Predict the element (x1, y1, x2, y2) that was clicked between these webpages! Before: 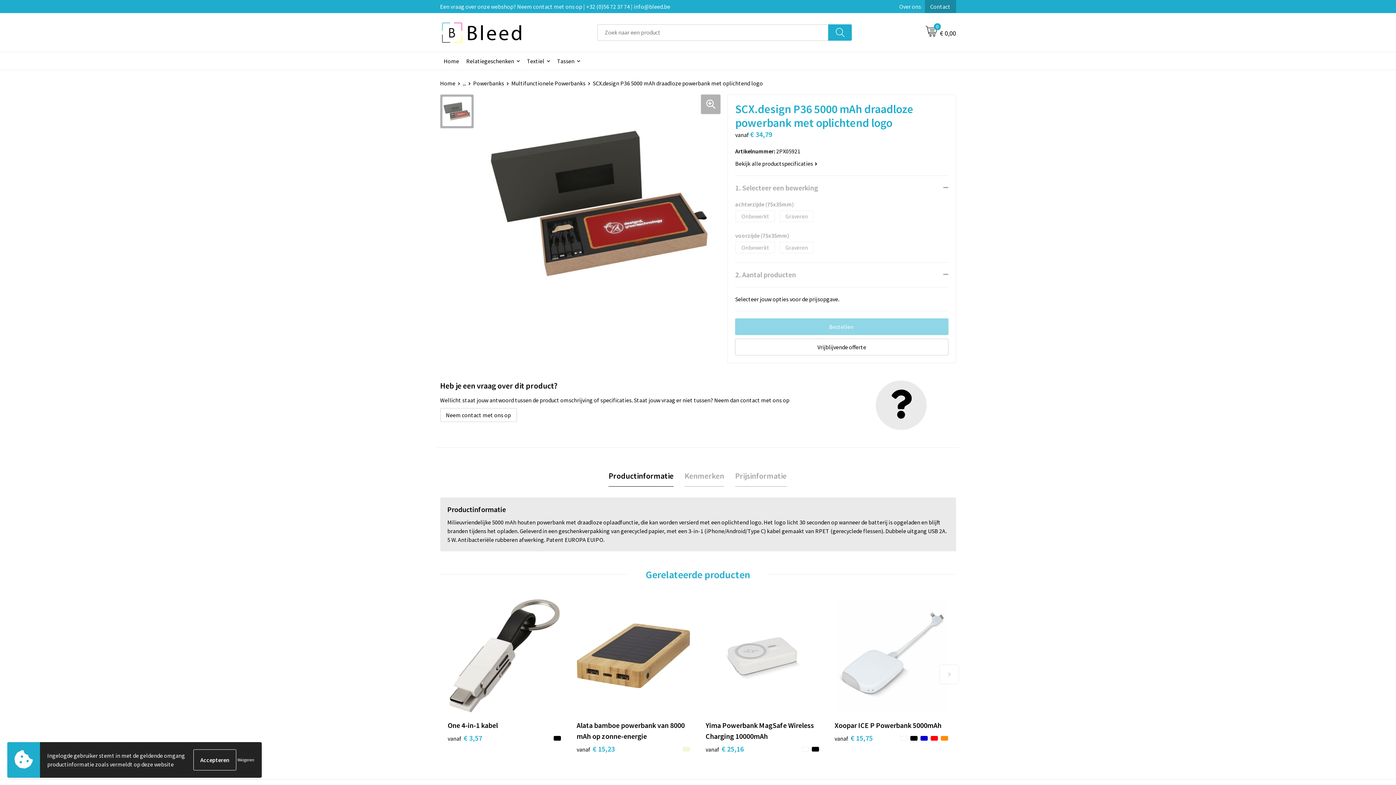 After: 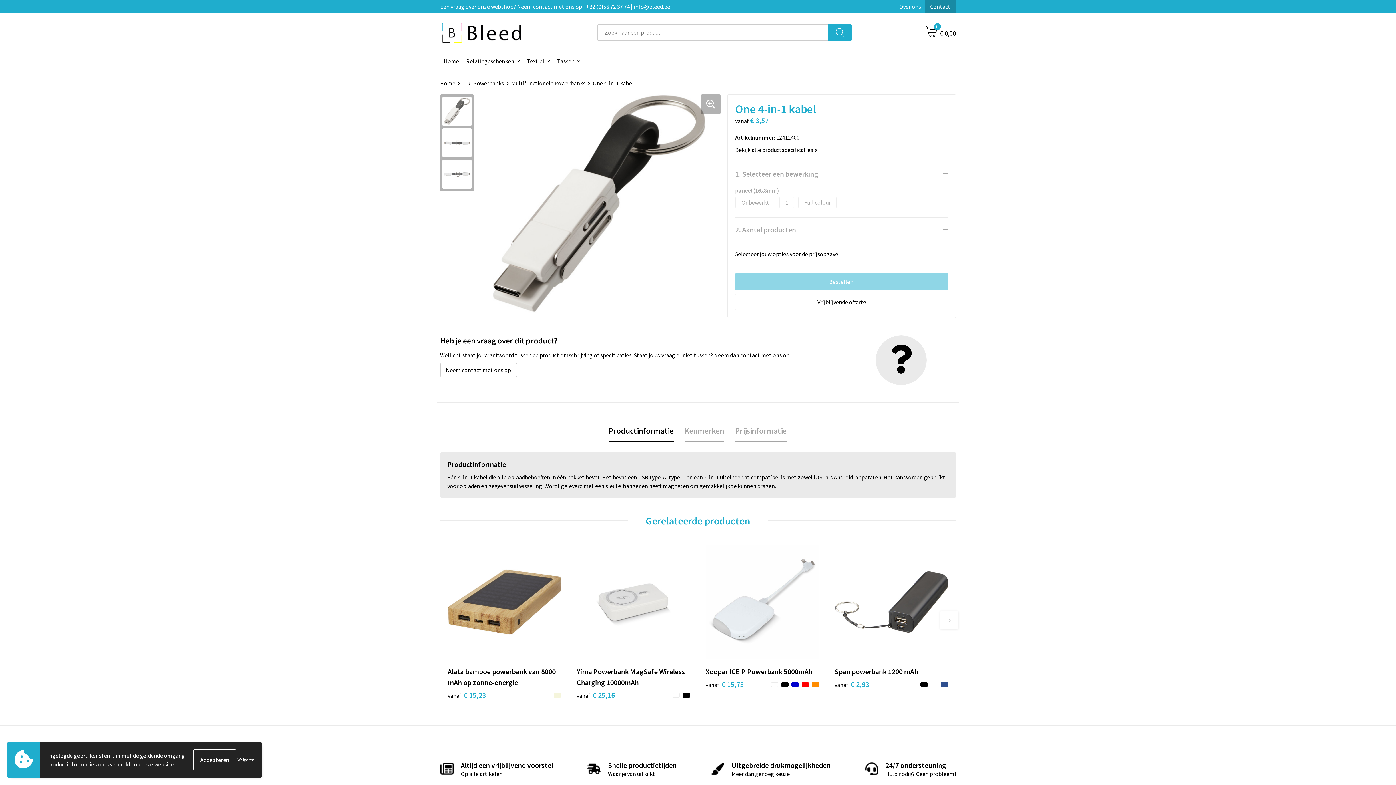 Action: bbox: (447, 722, 498, 729) label: One 4-in-1 kabel